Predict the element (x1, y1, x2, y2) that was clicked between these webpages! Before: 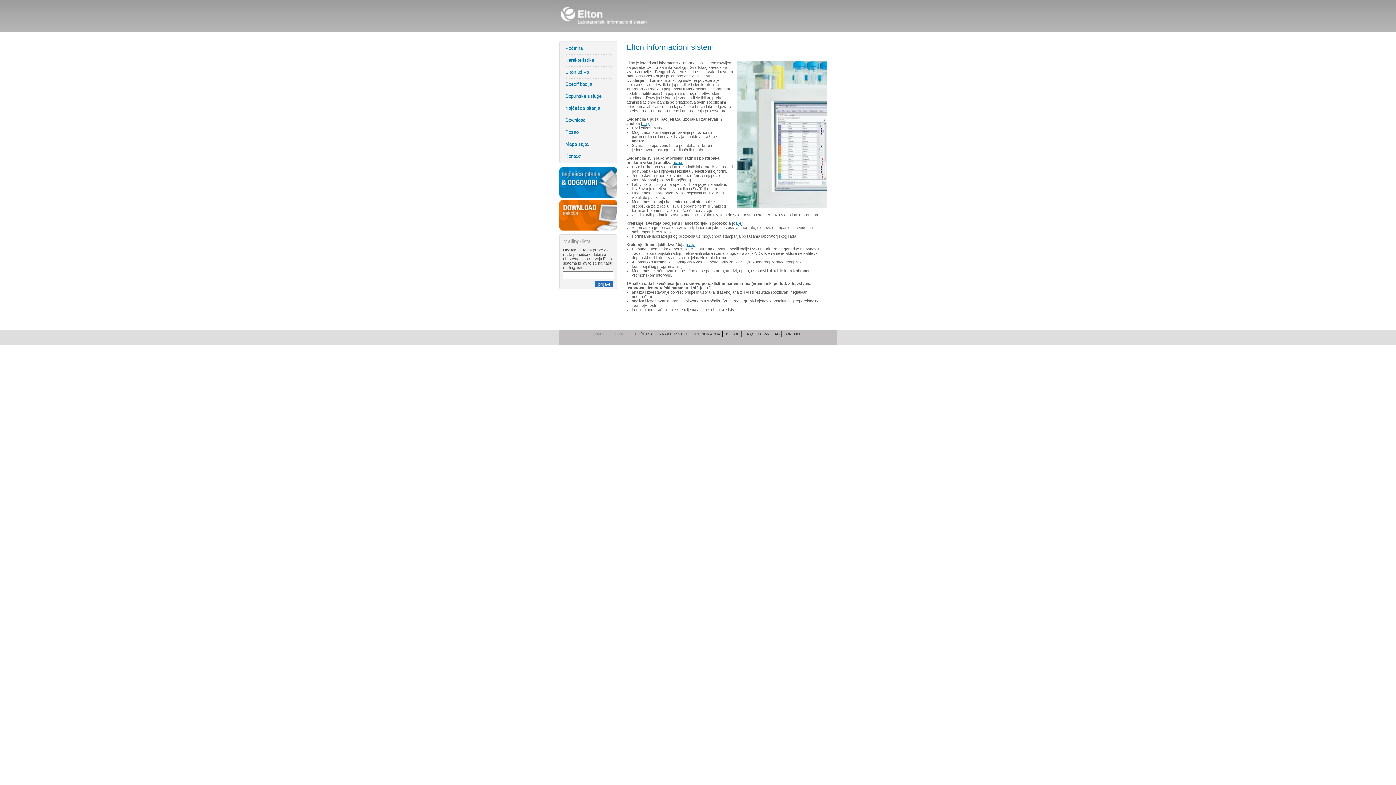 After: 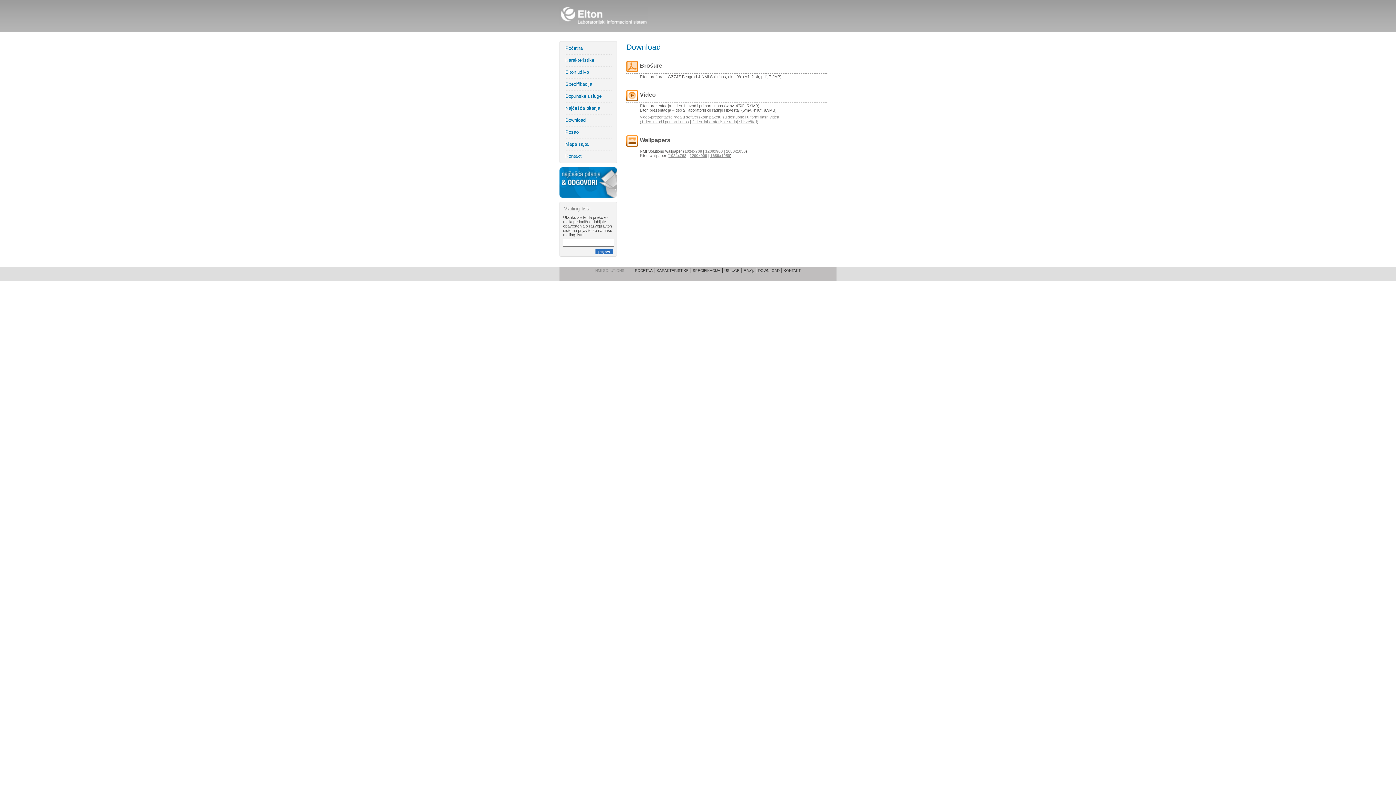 Action: bbox: (561, 115, 614, 125) label: Download